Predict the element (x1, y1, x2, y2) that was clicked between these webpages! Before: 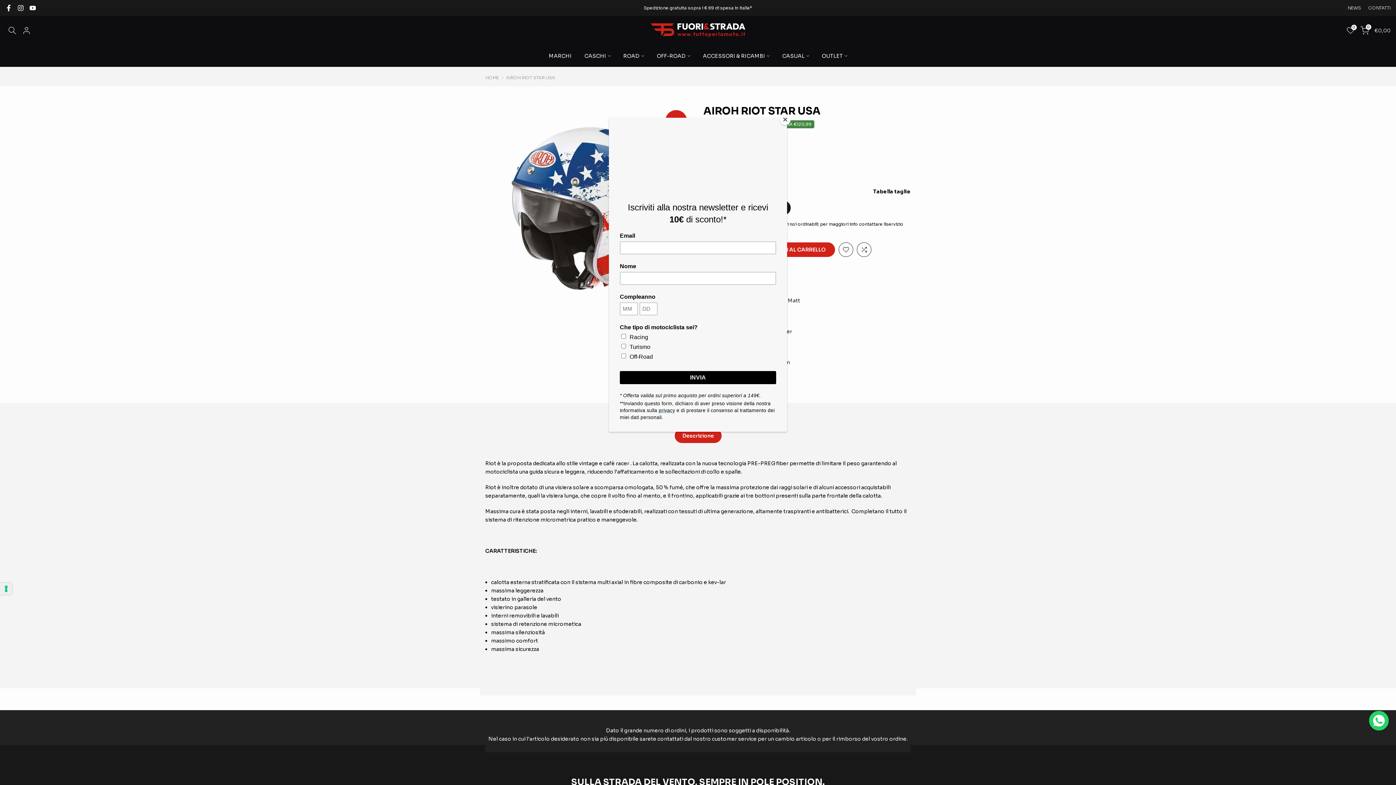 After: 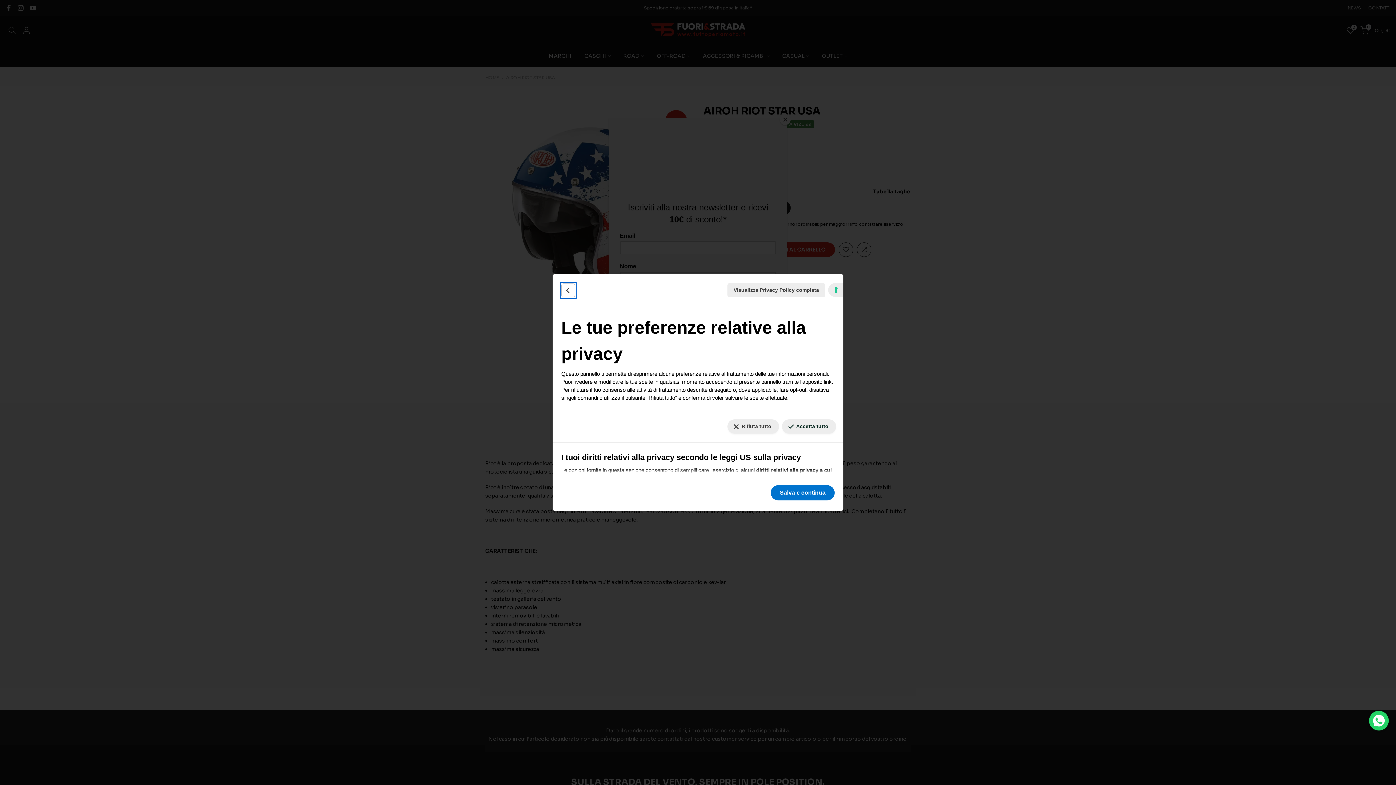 Action: label: Le tue preferenze relative al consenso per le tecnologie di tracciamento bbox: (0, 582, 12, 595)